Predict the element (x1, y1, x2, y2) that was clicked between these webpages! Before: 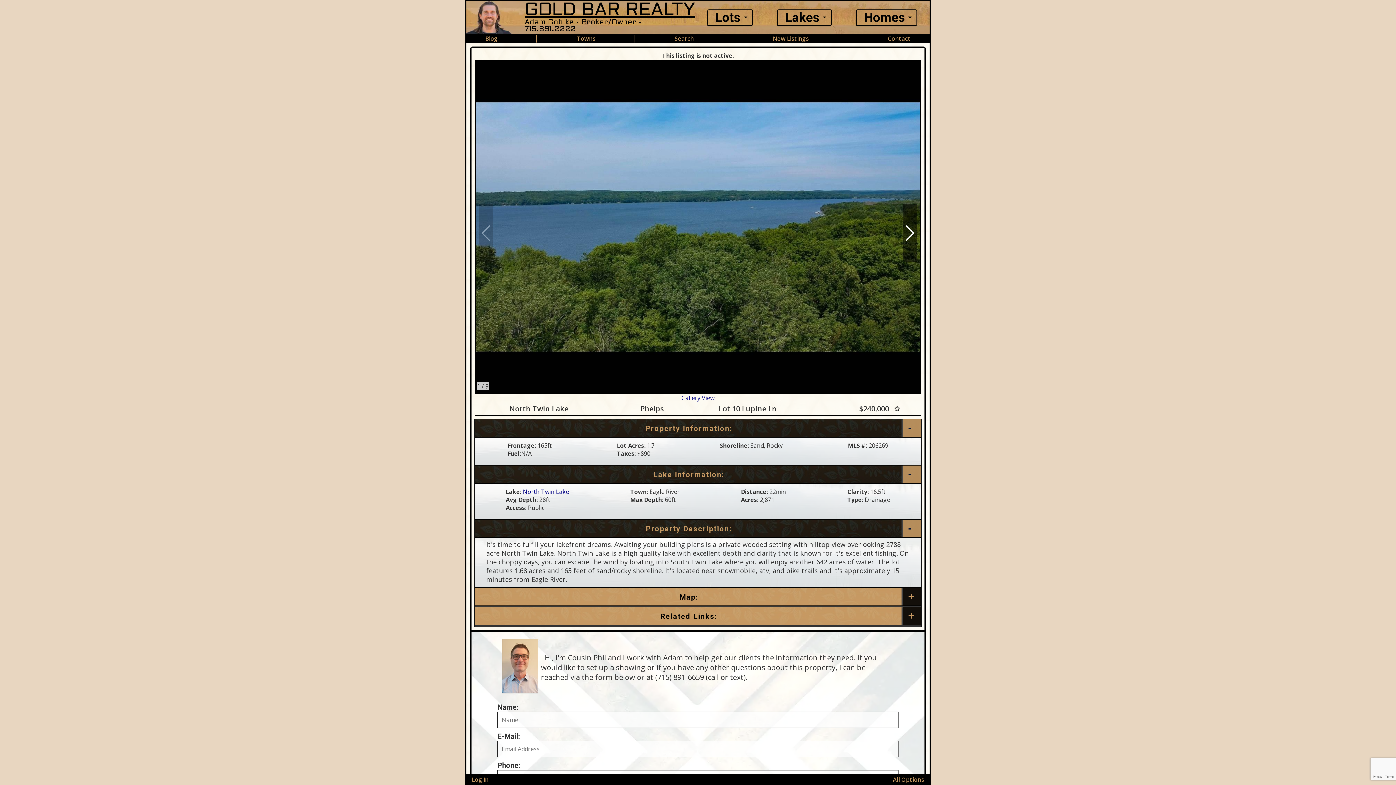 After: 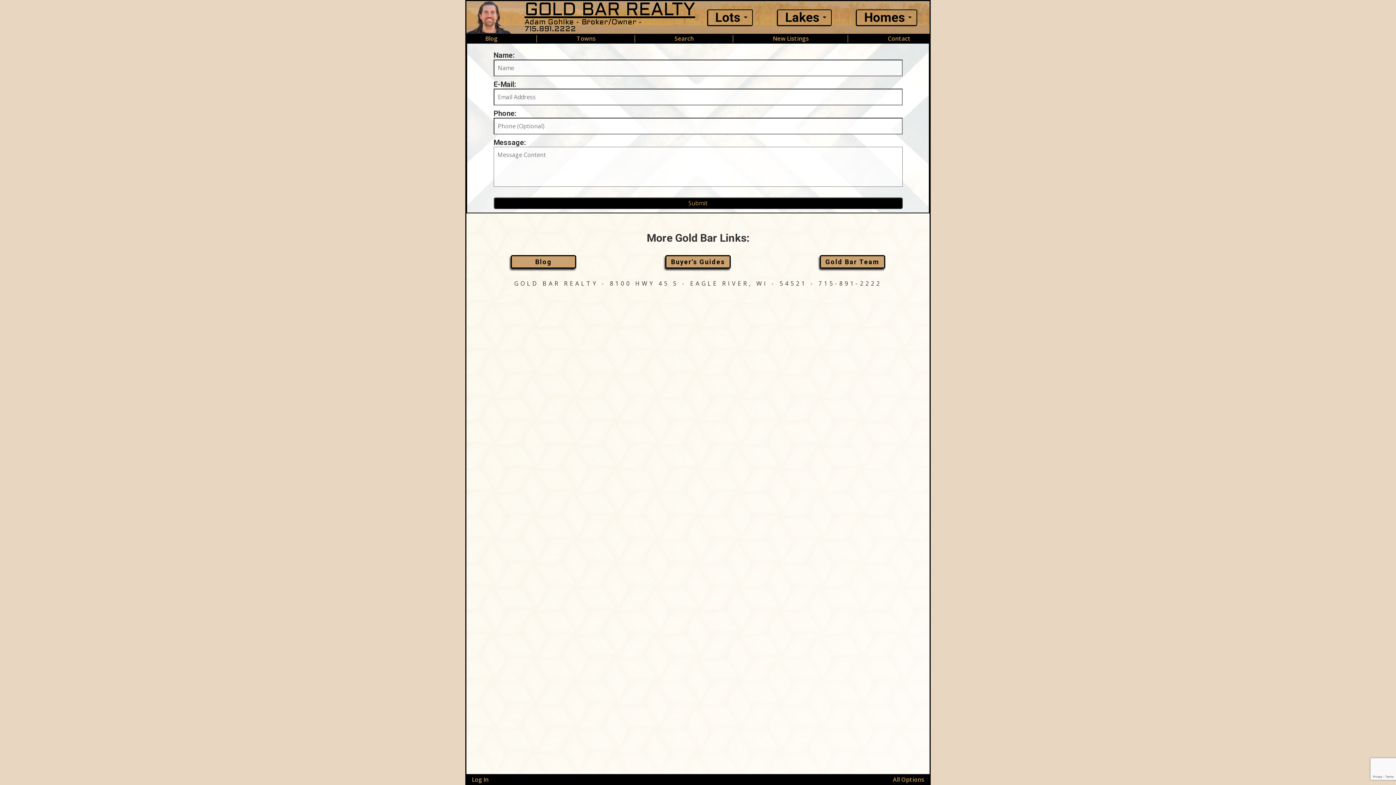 Action: bbox: (888, 34, 910, 42) label: Contact